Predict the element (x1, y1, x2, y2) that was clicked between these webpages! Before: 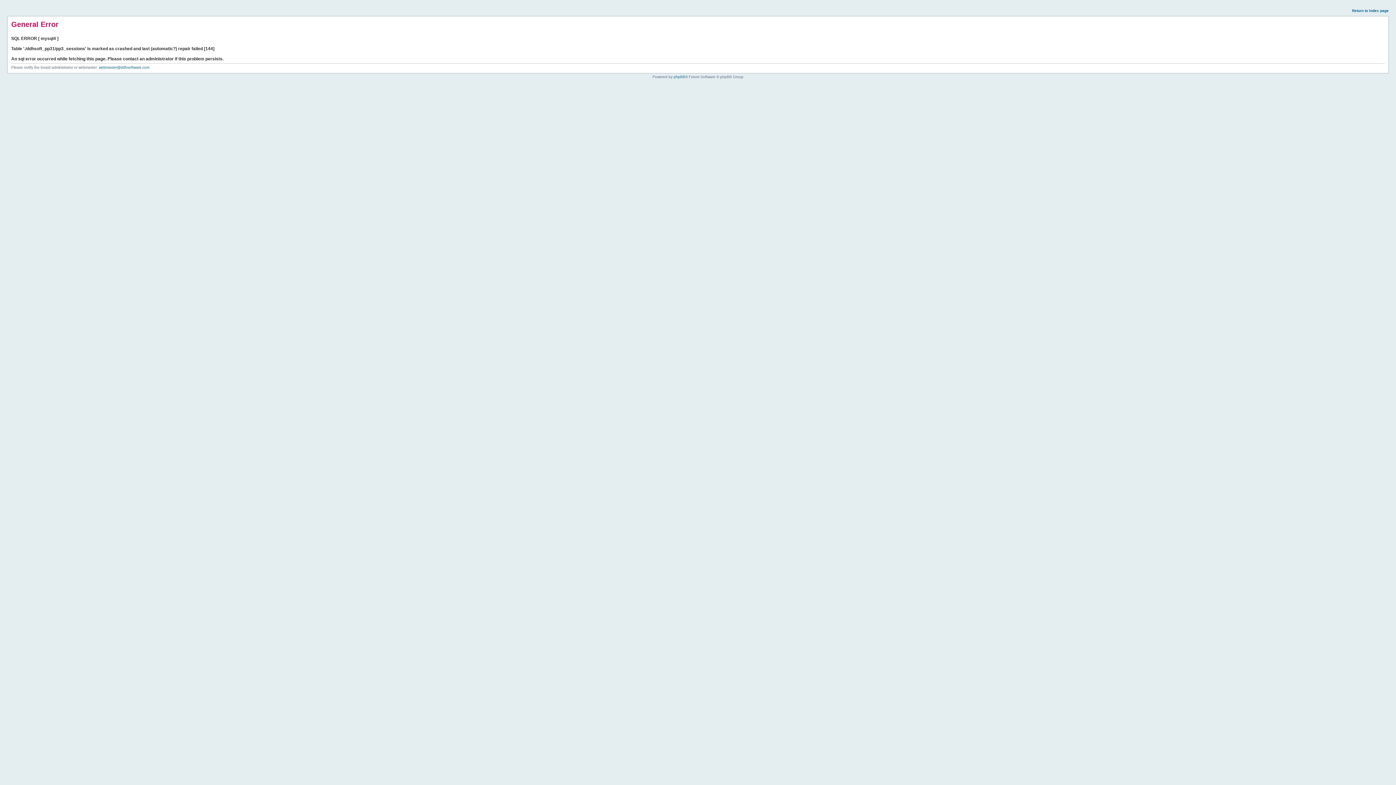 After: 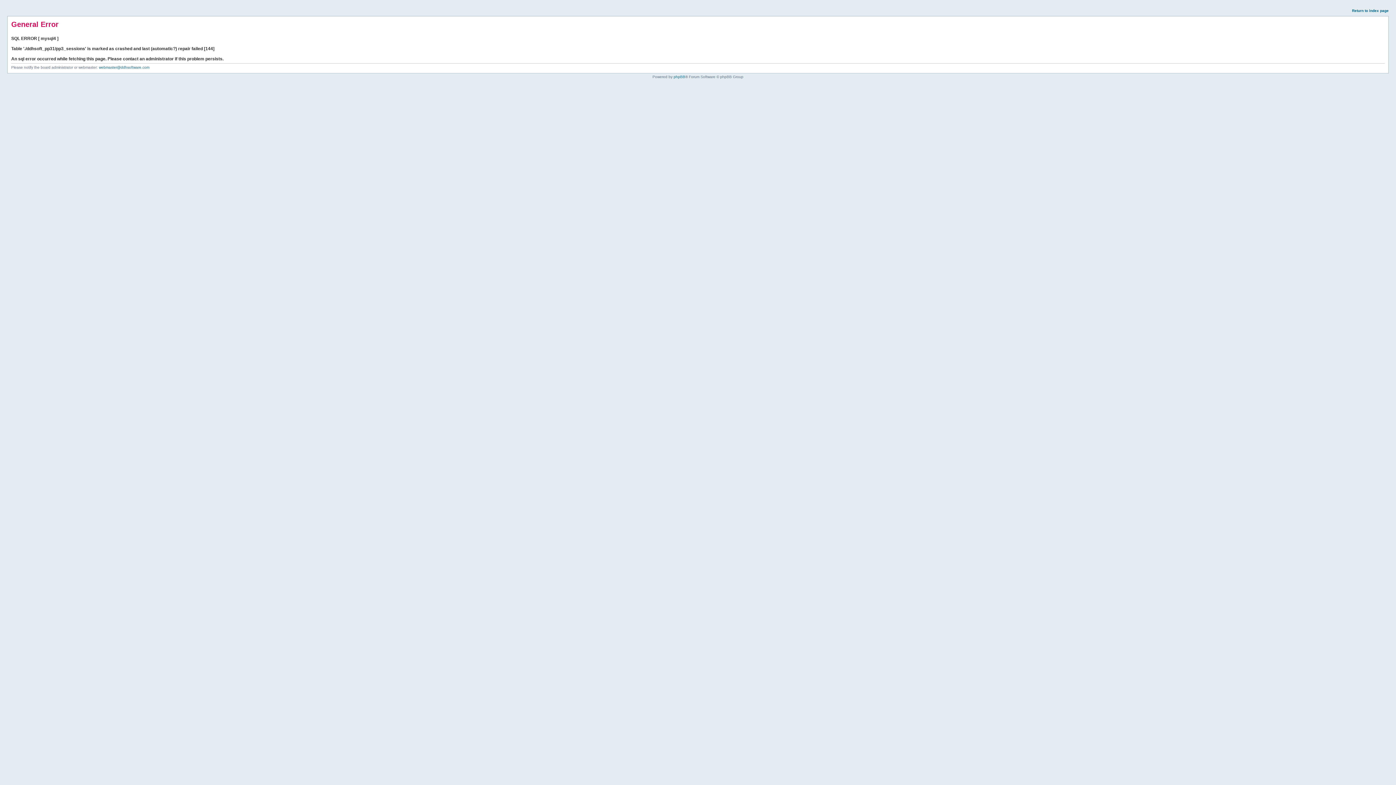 Action: label: Return to index page bbox: (1352, 8, 1389, 12)